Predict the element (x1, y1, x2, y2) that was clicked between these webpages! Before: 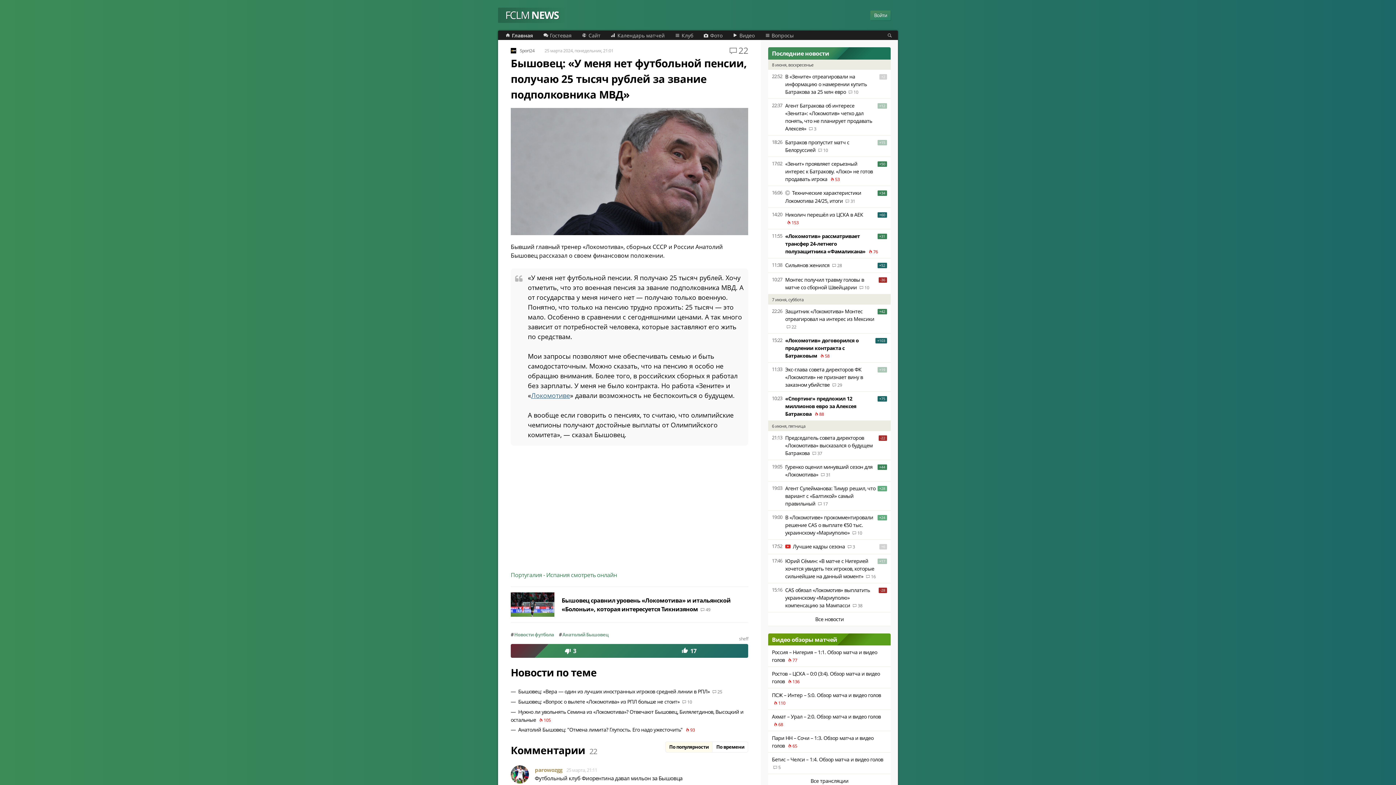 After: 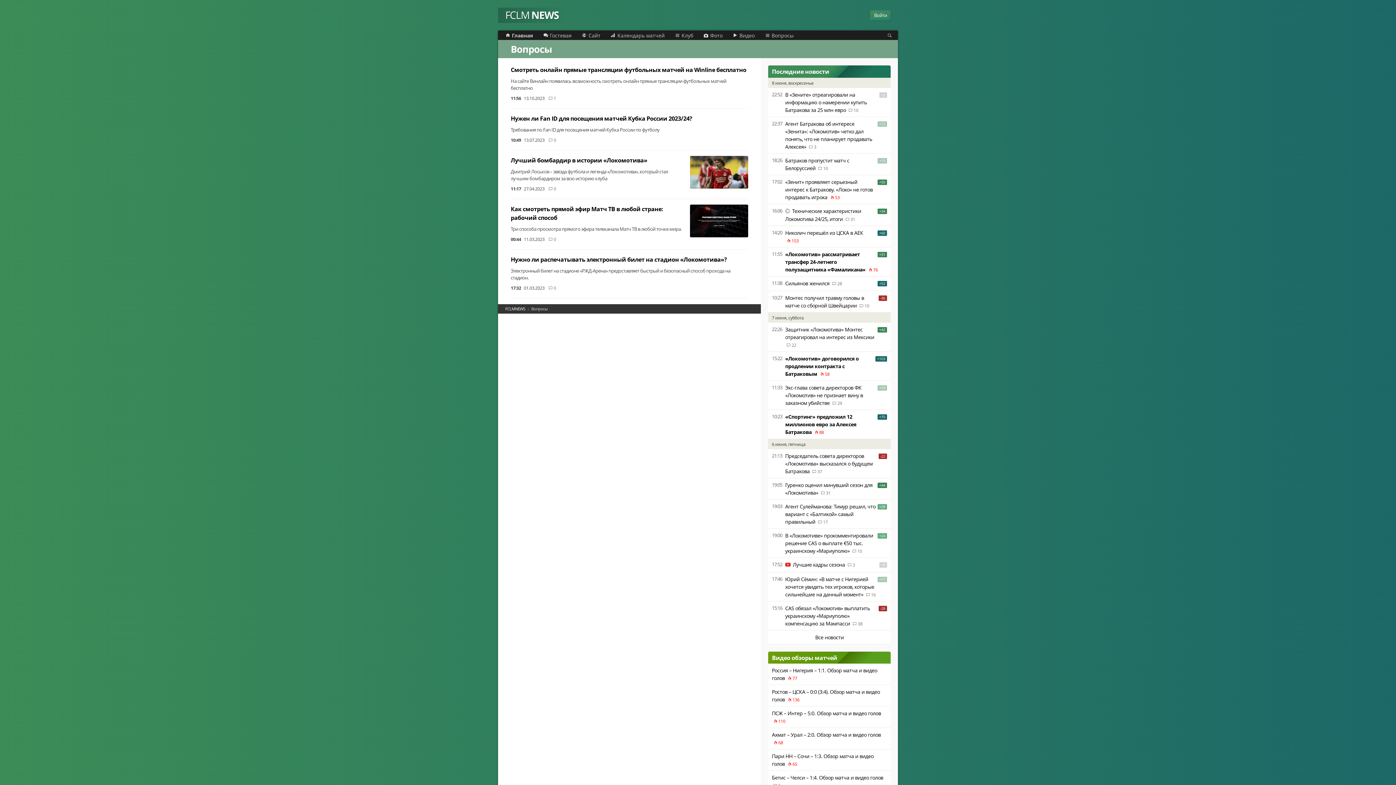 Action: label: Вопросы bbox: (765, 32, 795, 38)